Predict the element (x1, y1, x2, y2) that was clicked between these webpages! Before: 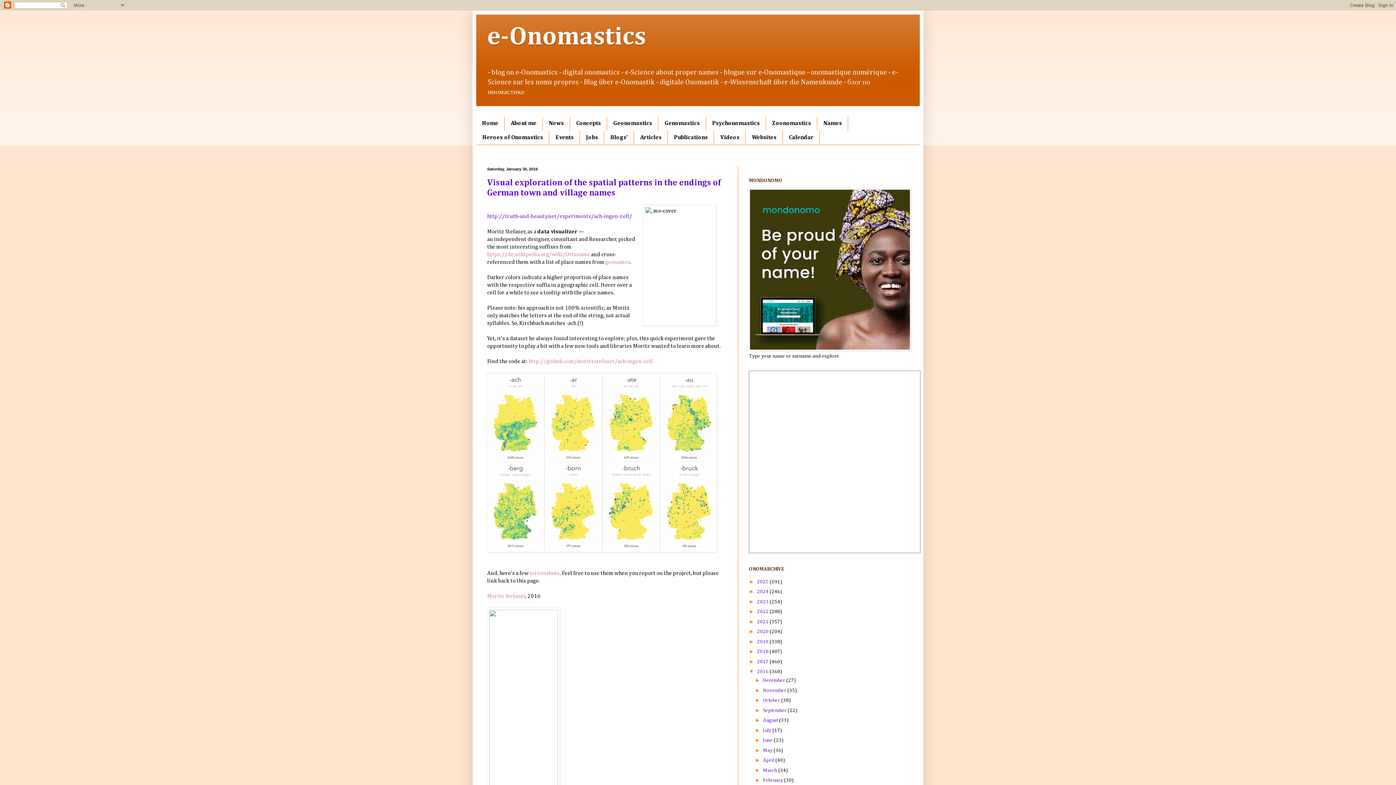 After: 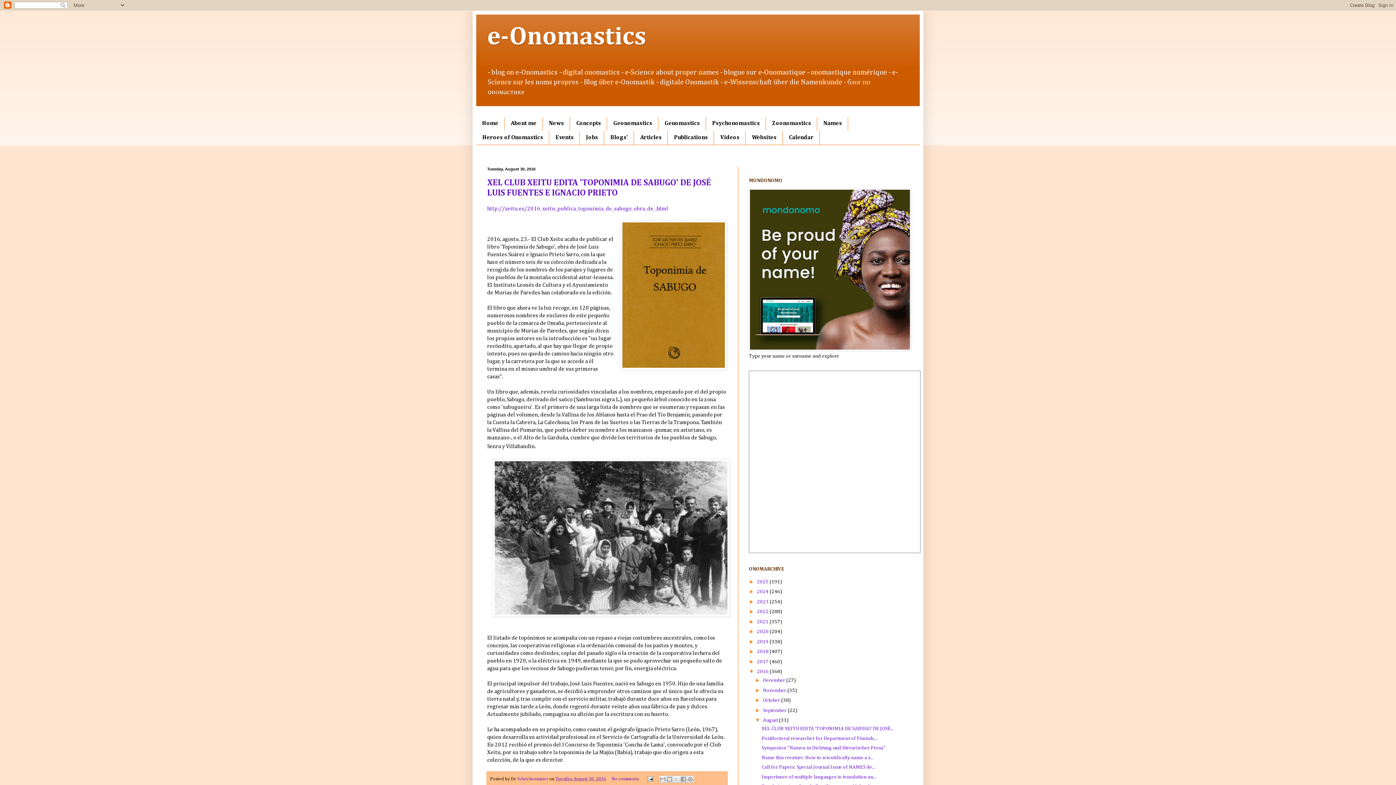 Action: label: August  bbox: (763, 718, 779, 723)